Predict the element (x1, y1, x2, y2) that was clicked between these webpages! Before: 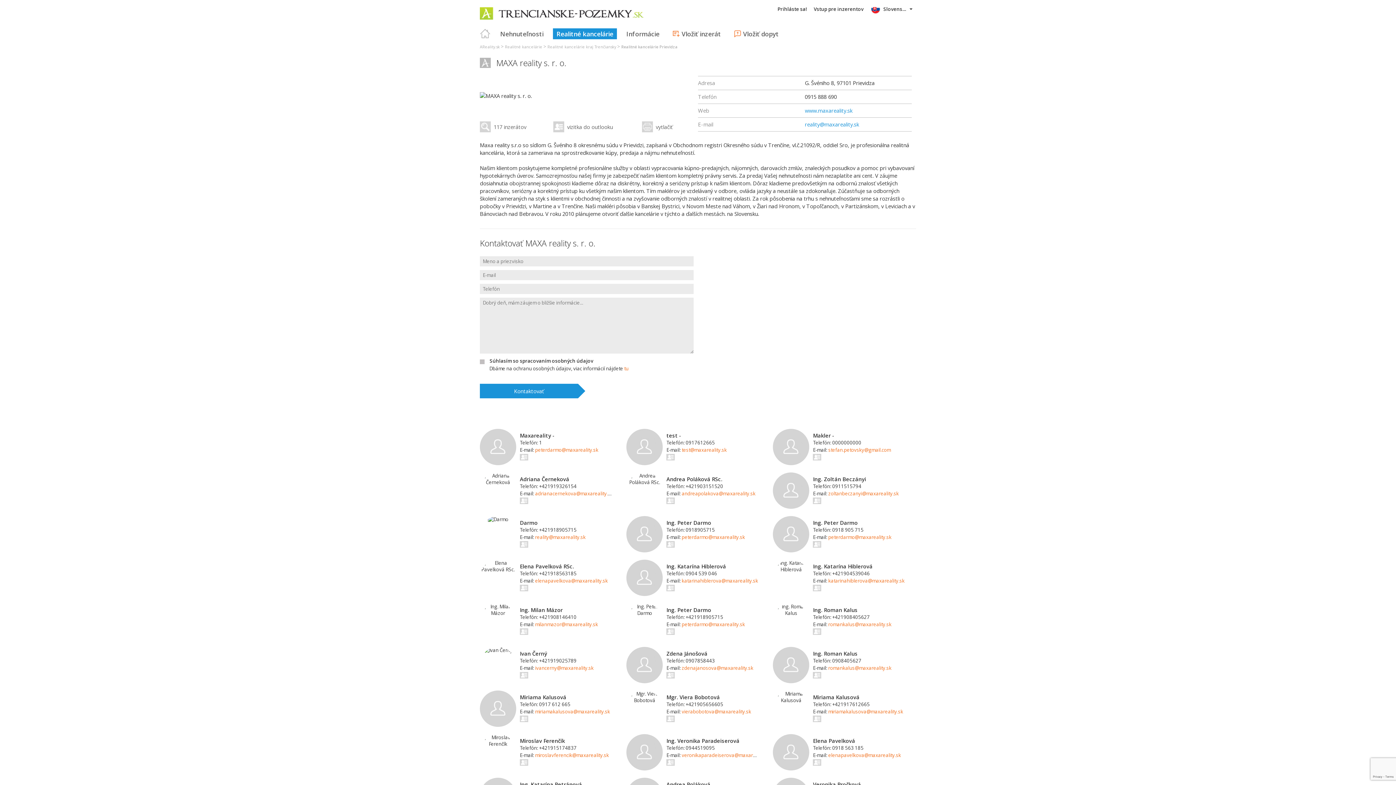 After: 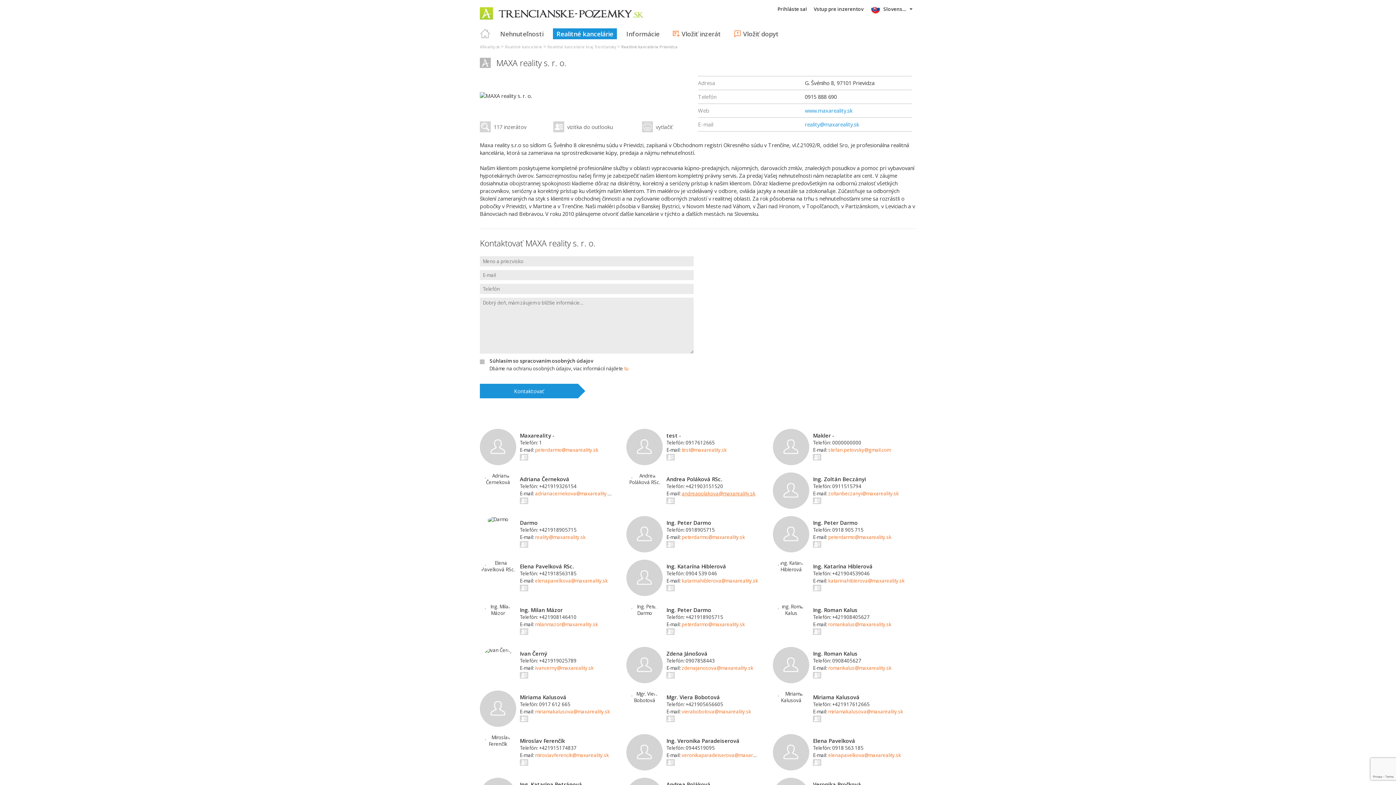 Action: bbox: (681, 490, 755, 497) label: andreapolakova@maxareality.sk